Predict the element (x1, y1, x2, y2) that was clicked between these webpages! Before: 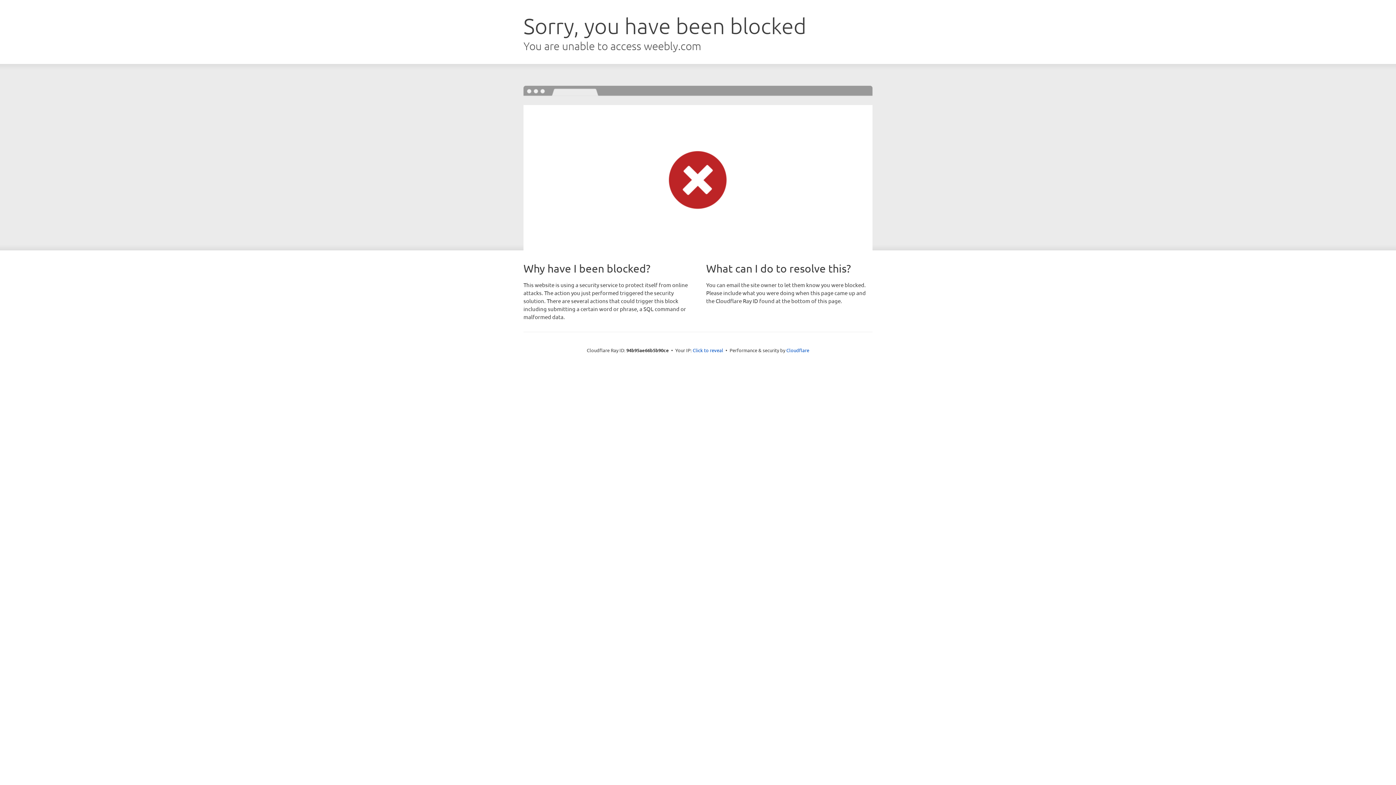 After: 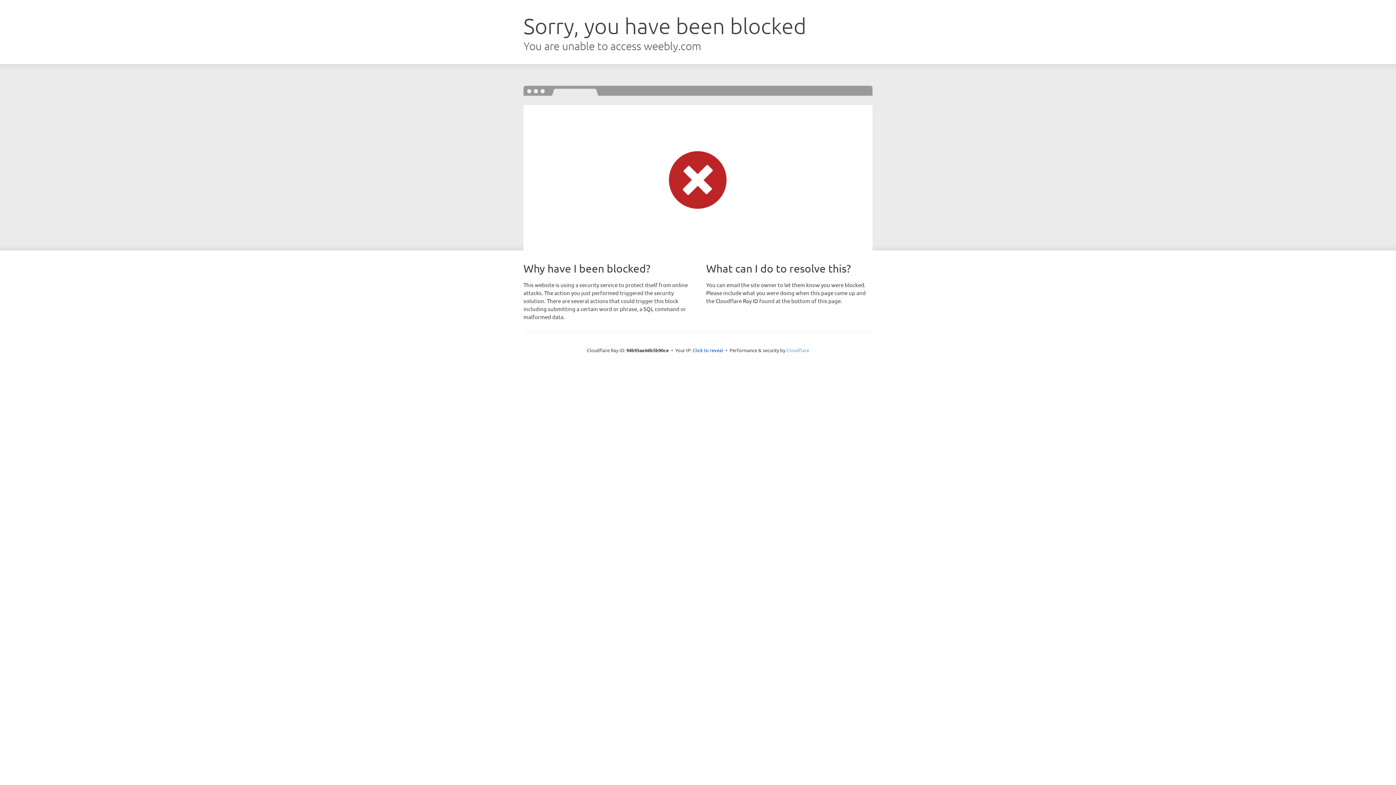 Action: bbox: (786, 347, 809, 353) label: Cloudflare